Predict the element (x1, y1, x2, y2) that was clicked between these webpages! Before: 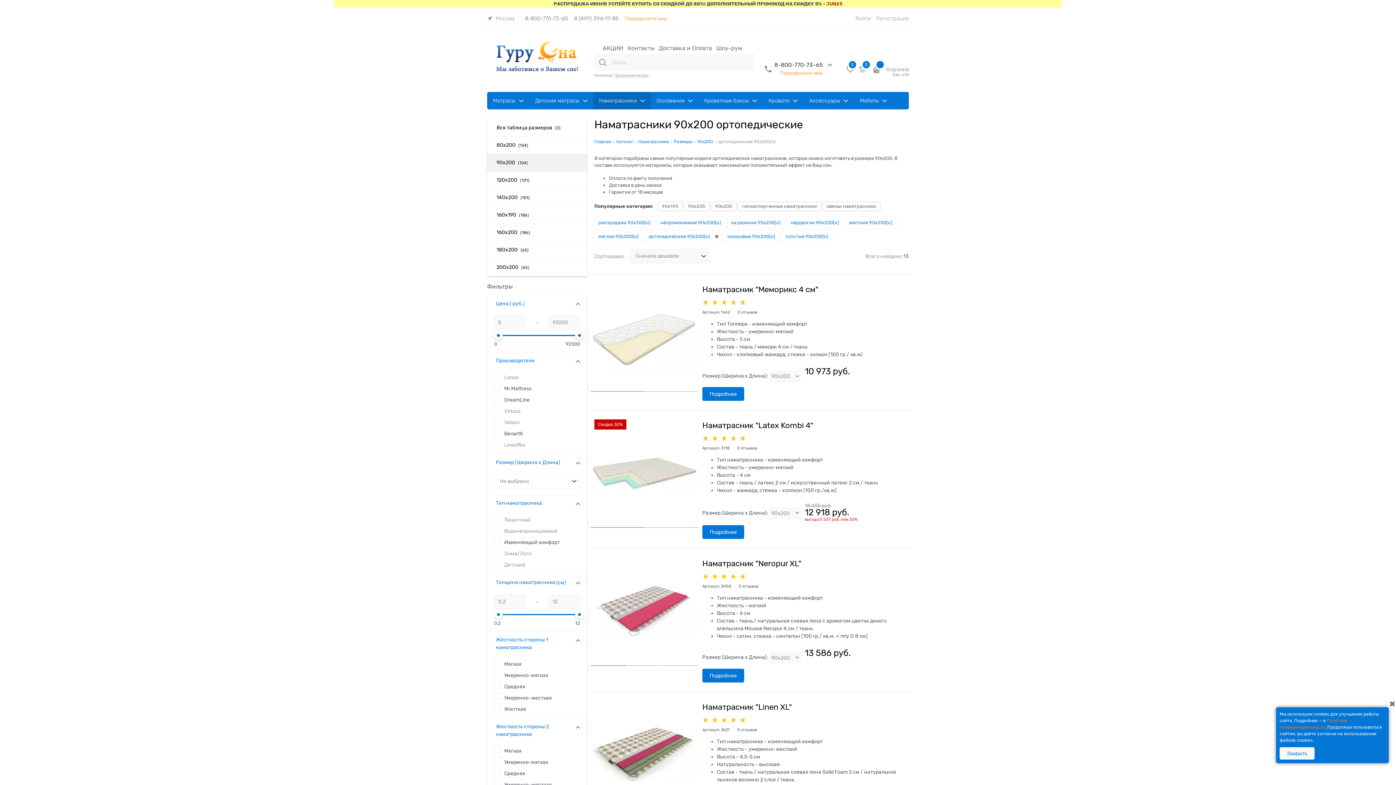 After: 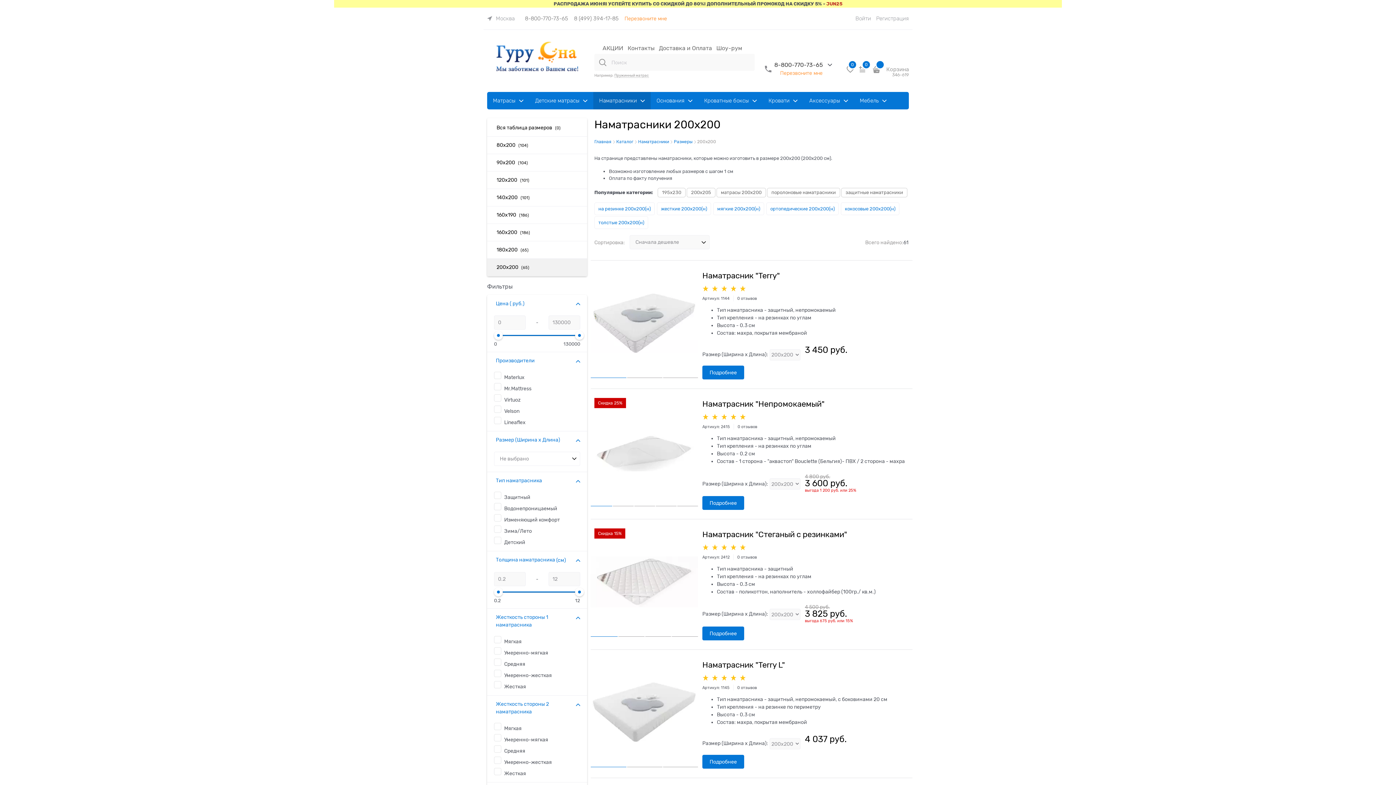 Action: bbox: (487, 258, 587, 276) label: 200х200 (65)